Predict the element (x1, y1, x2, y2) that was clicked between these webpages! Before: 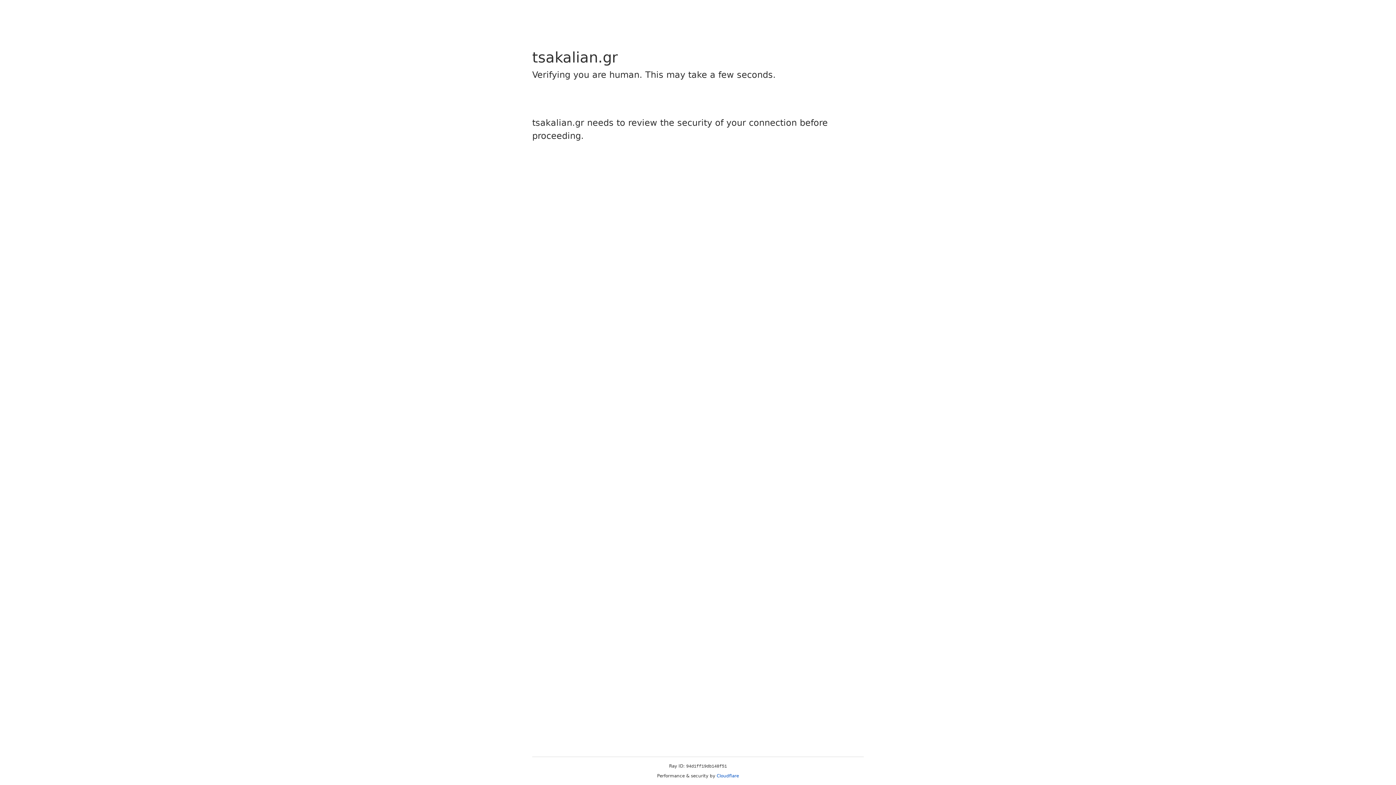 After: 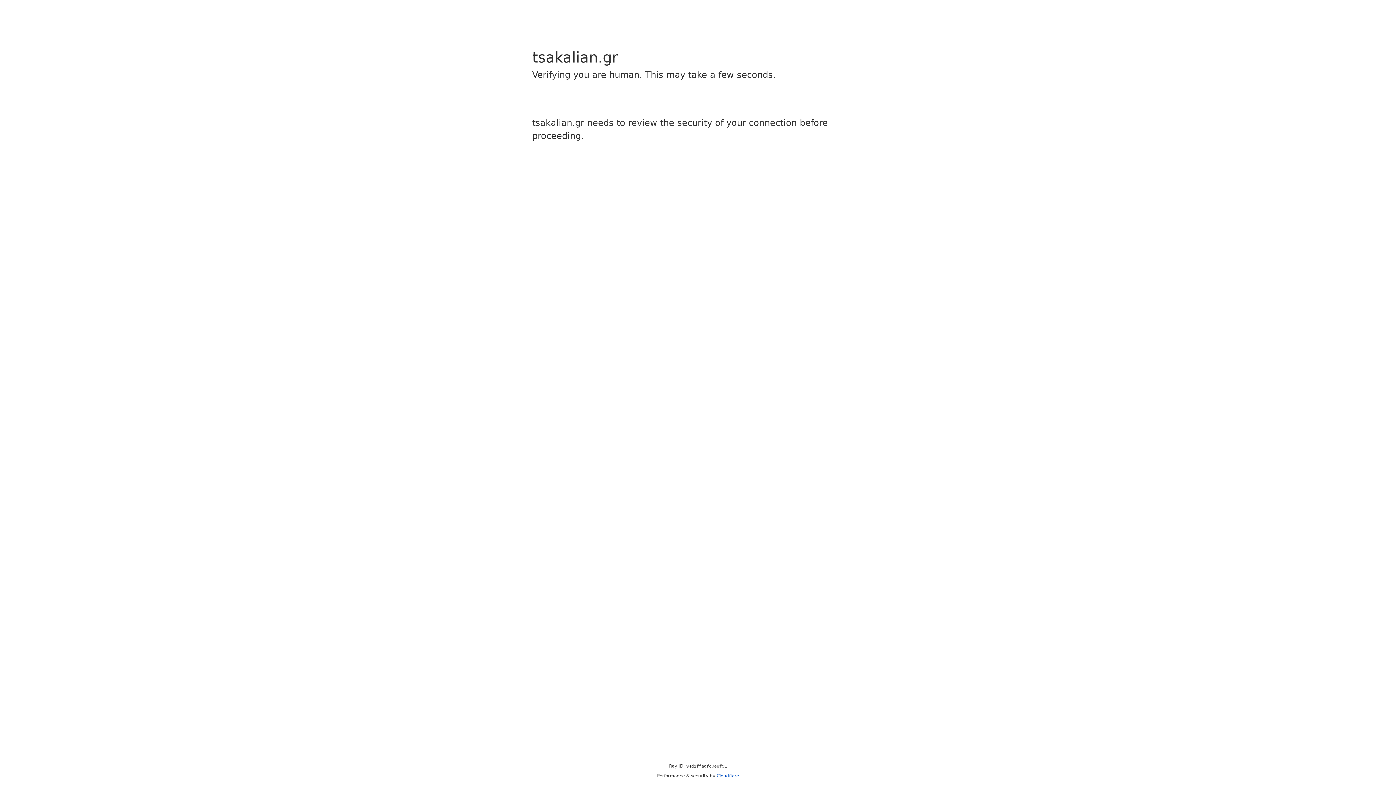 Action: label: Cloudflare bbox: (716, 773, 739, 778)